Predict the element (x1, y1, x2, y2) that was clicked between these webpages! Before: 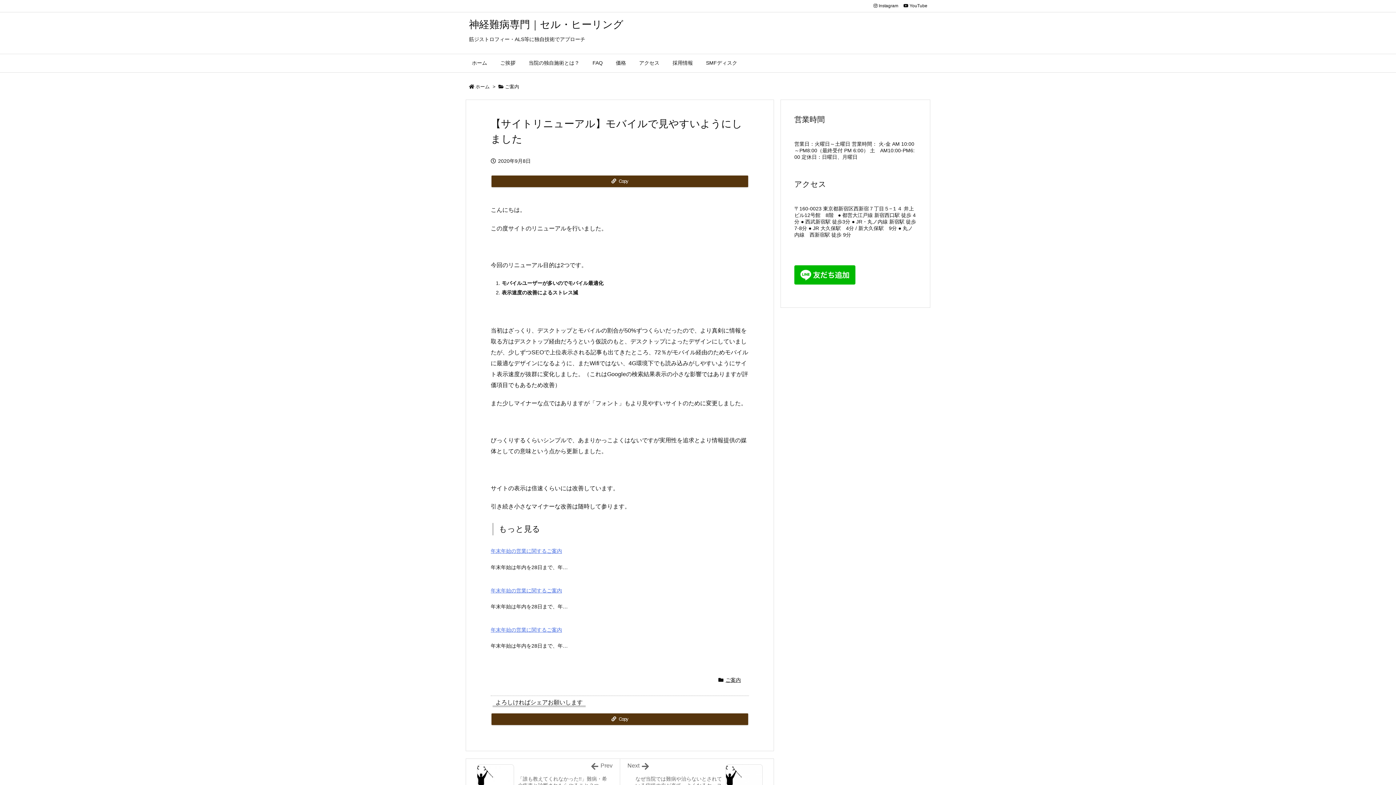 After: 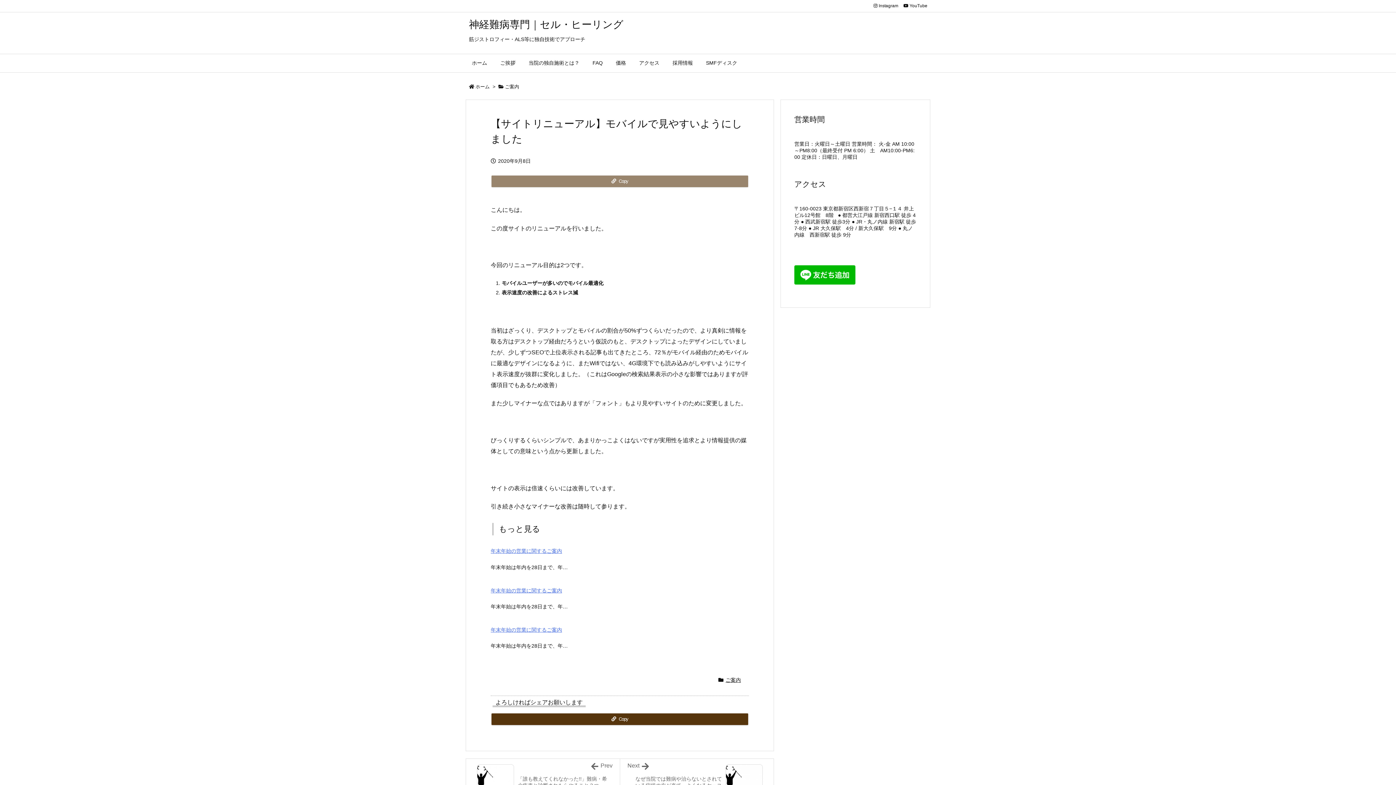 Action: bbox: (491, 175, 748, 187) label: Copy